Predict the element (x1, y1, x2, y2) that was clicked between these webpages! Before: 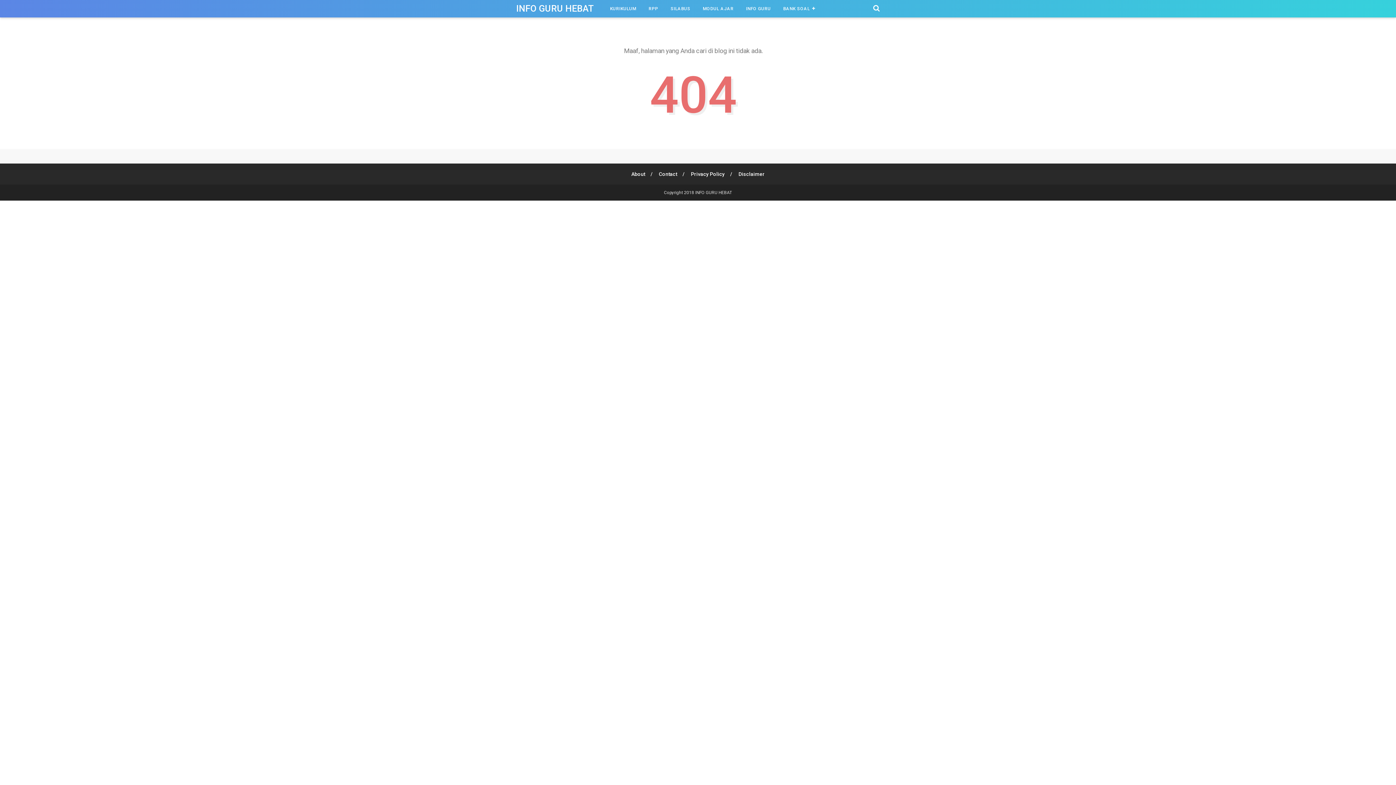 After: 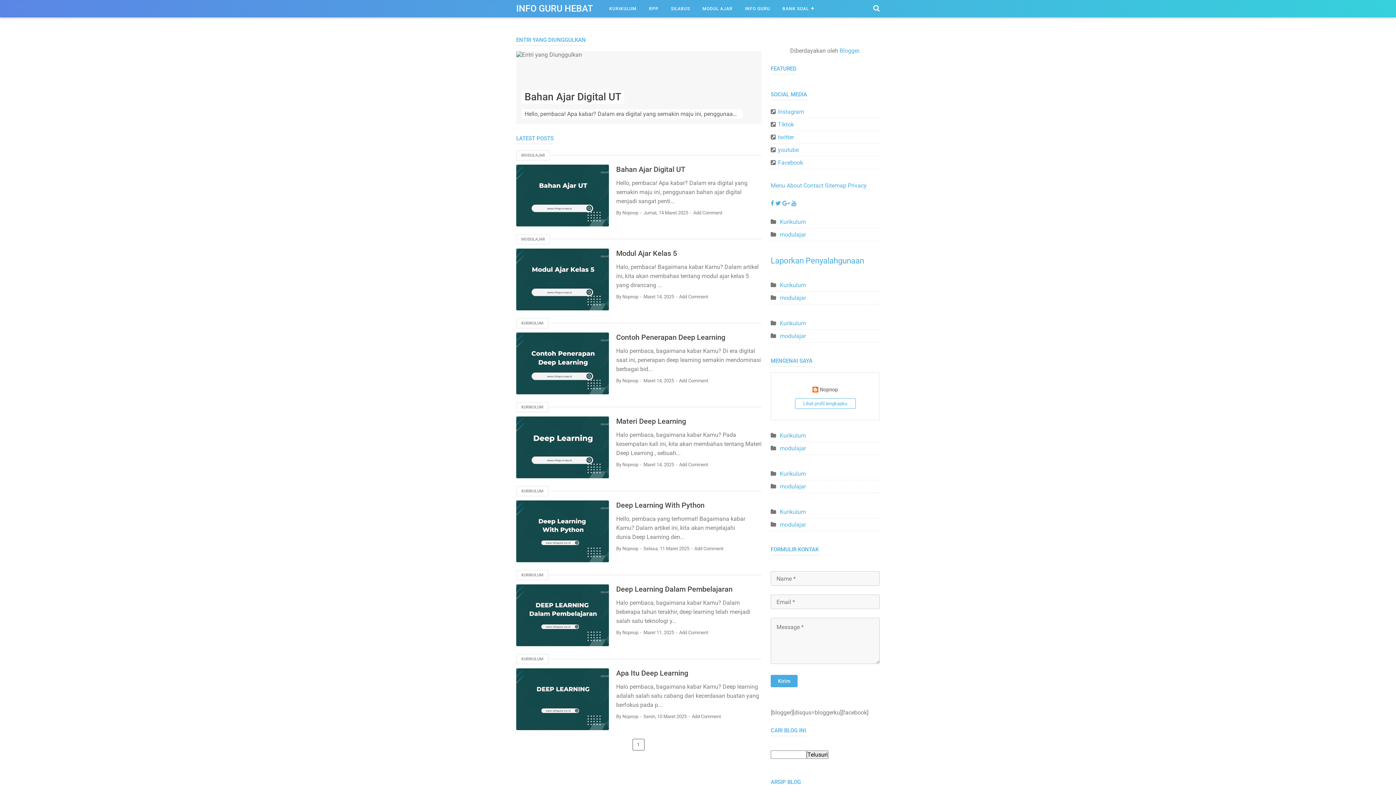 Action: bbox: (695, 190, 732, 195) label: INFO GURU HEBAT